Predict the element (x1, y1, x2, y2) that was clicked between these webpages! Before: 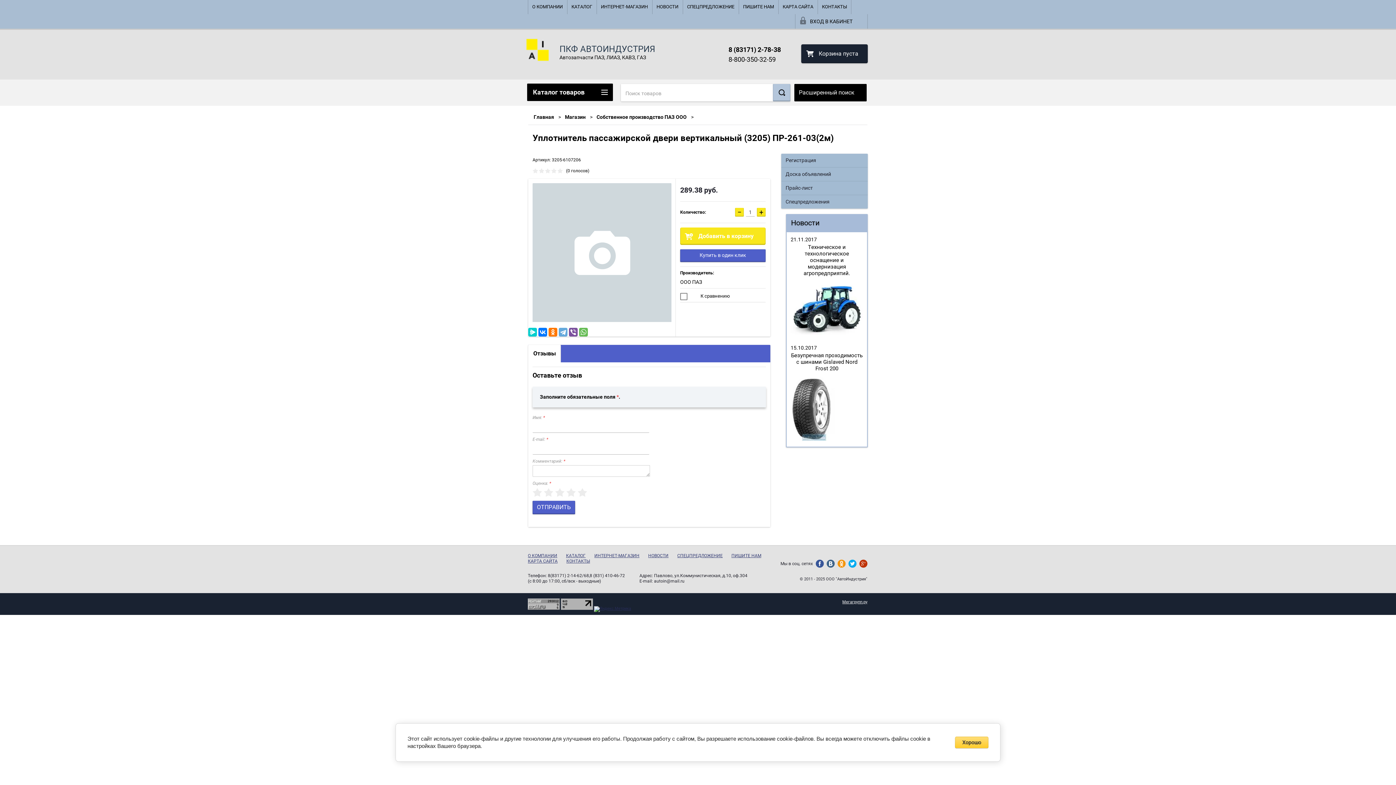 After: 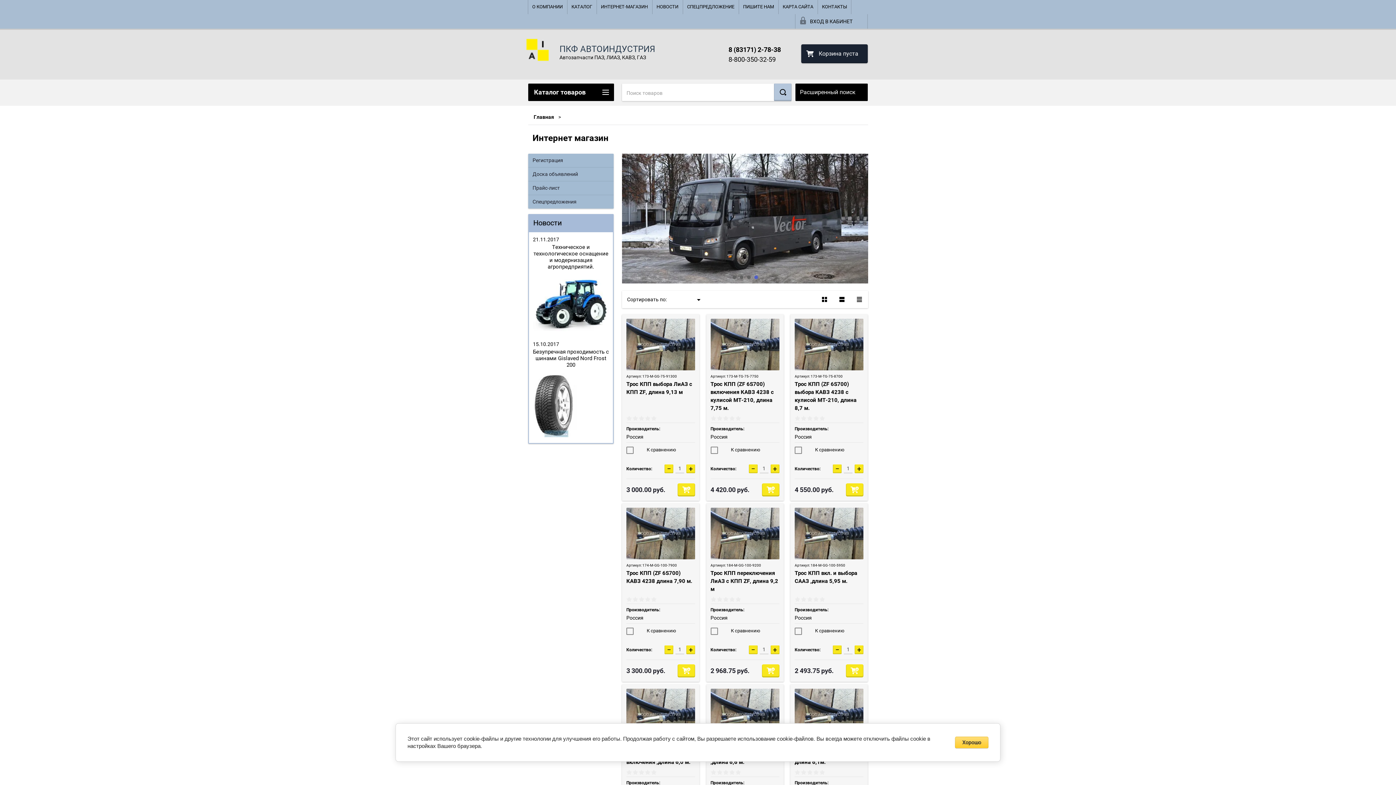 Action: label: Магазин bbox: (565, 114, 585, 120)